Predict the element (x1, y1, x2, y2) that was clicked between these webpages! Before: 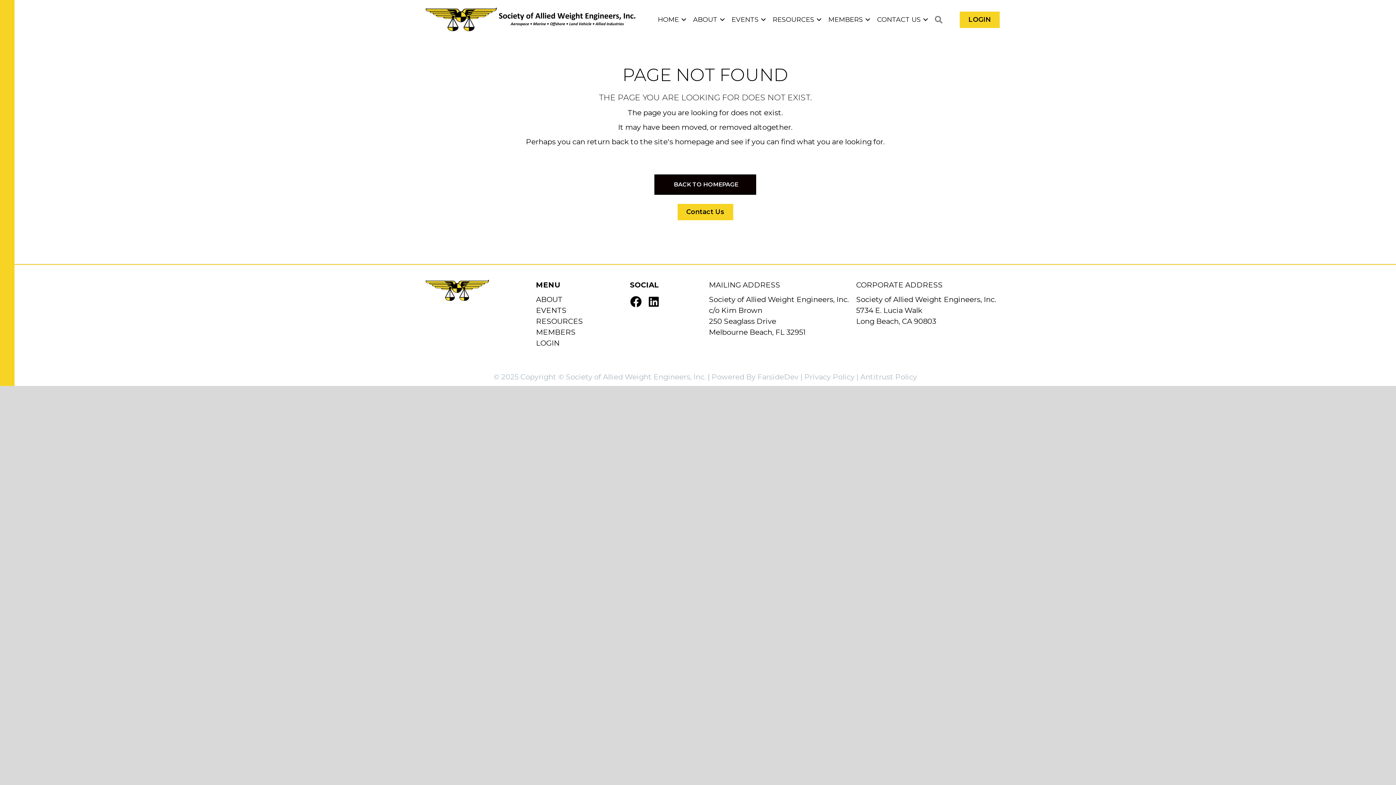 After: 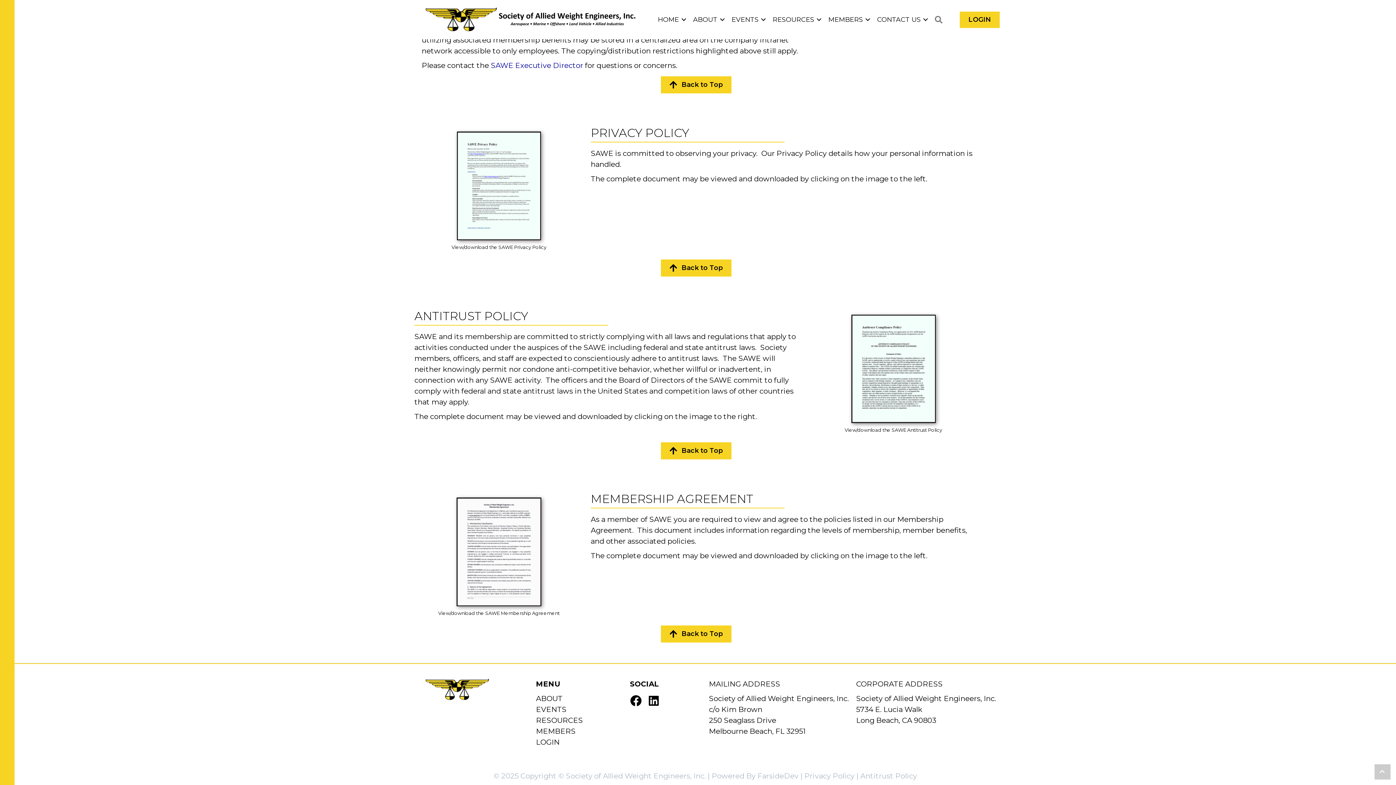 Action: label: Antitrust Policy bbox: (860, 372, 917, 381)